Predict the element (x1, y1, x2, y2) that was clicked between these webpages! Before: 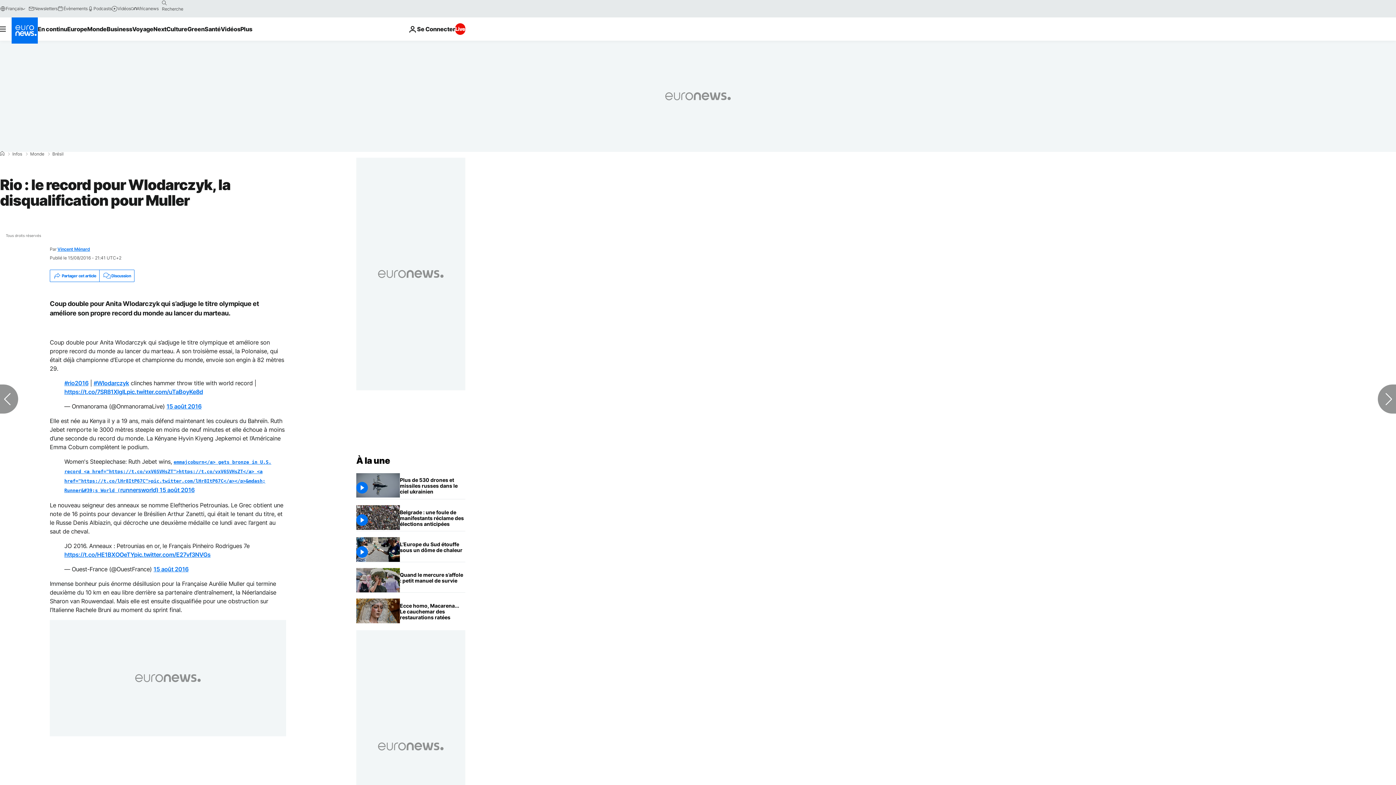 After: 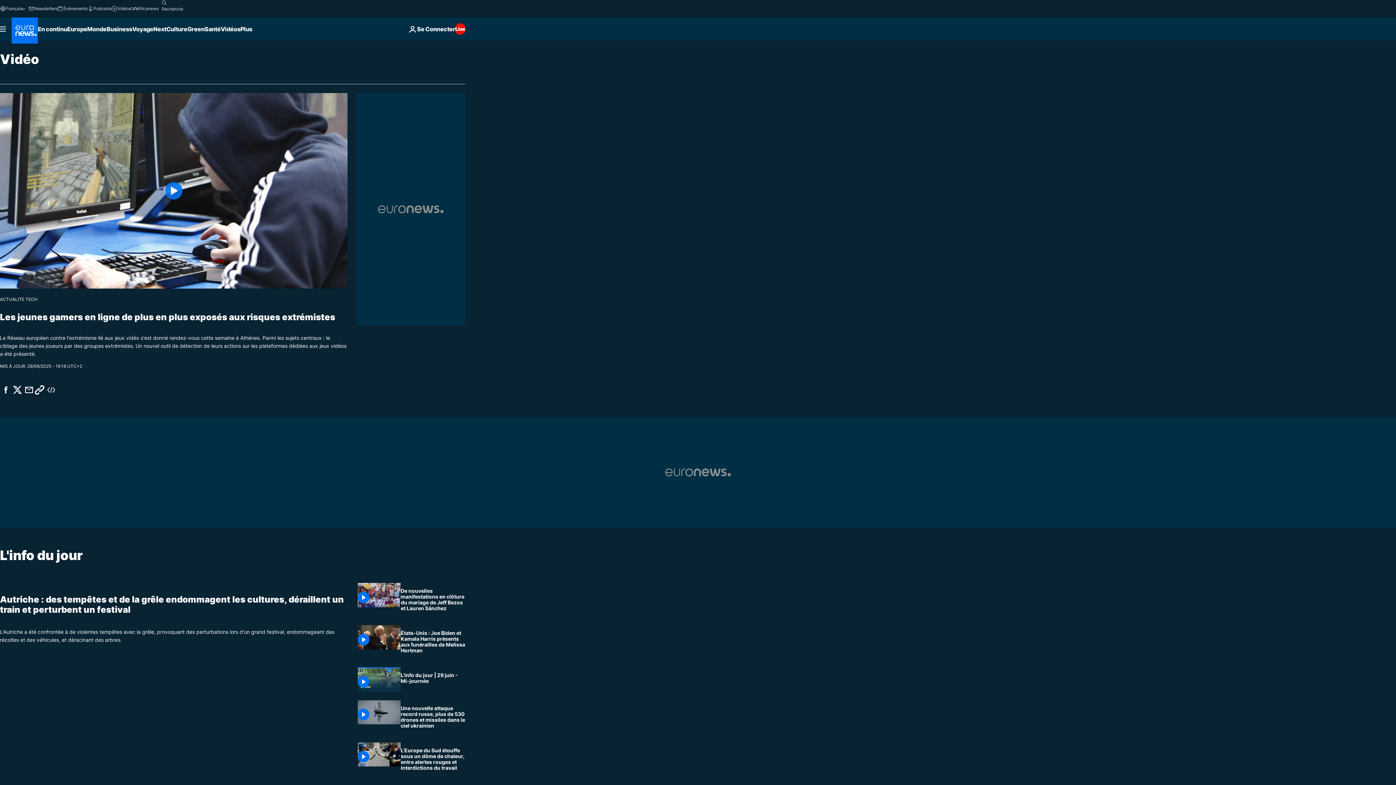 Action: bbox: (220, 17, 240, 40) label: Read more about Vidéos